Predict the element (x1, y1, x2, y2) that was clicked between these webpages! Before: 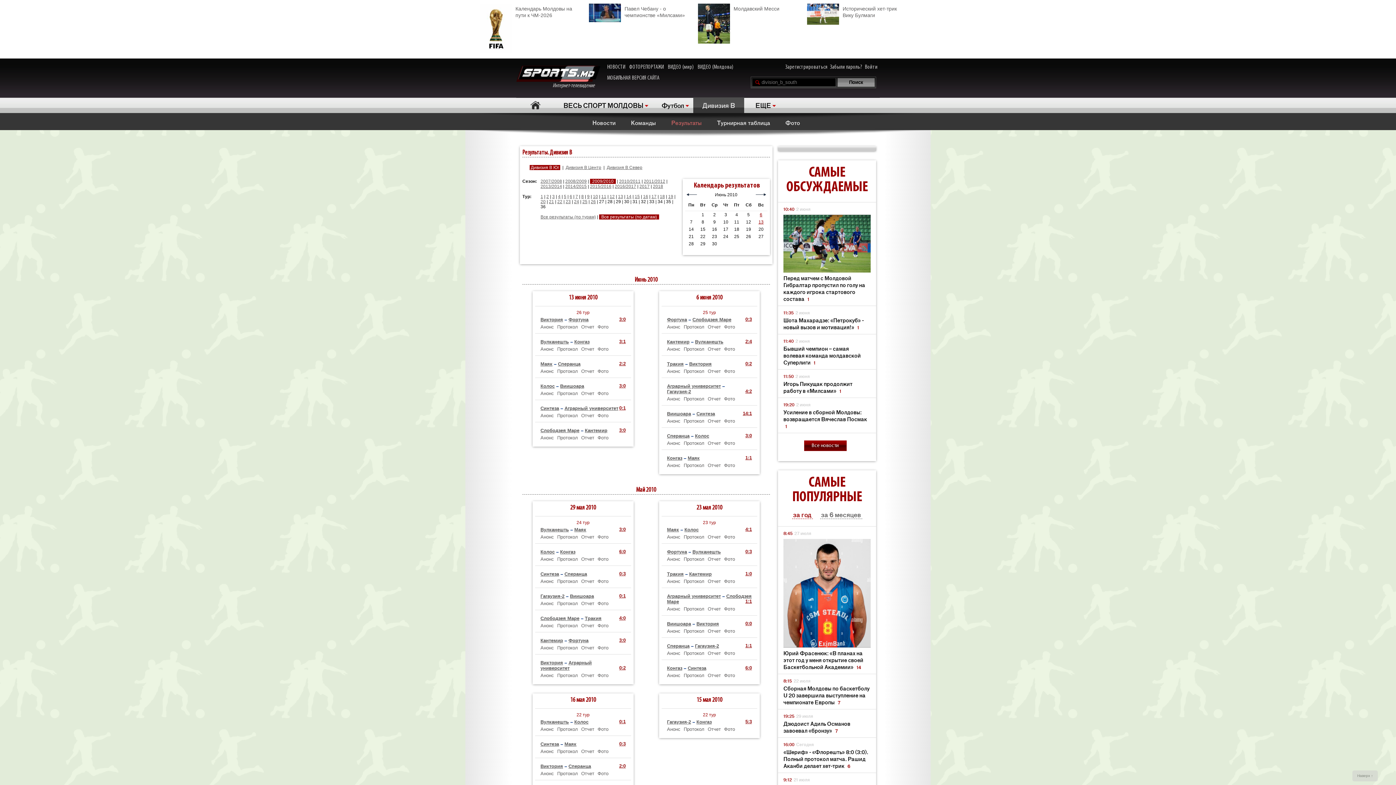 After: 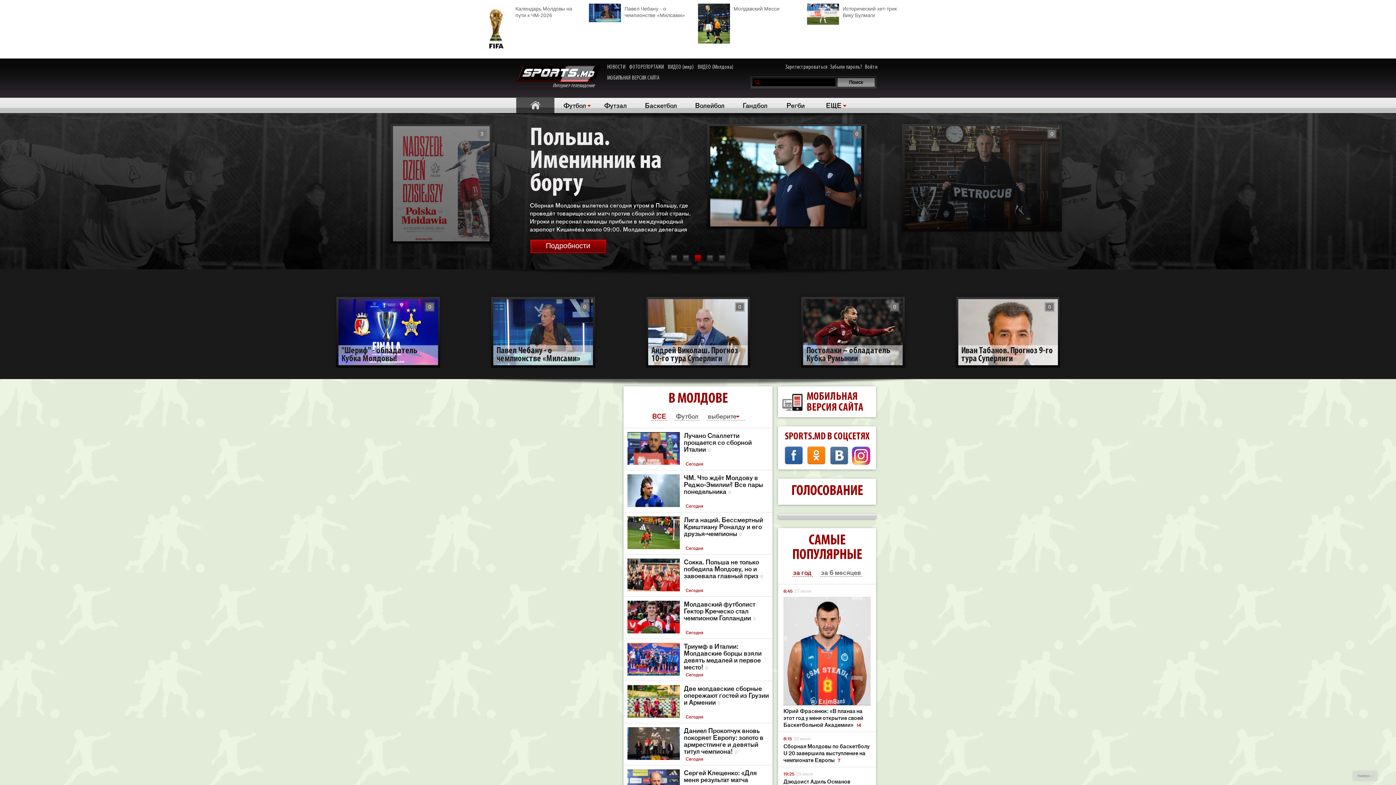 Action: bbox: (745, 432, 752, 438) label: 3:0